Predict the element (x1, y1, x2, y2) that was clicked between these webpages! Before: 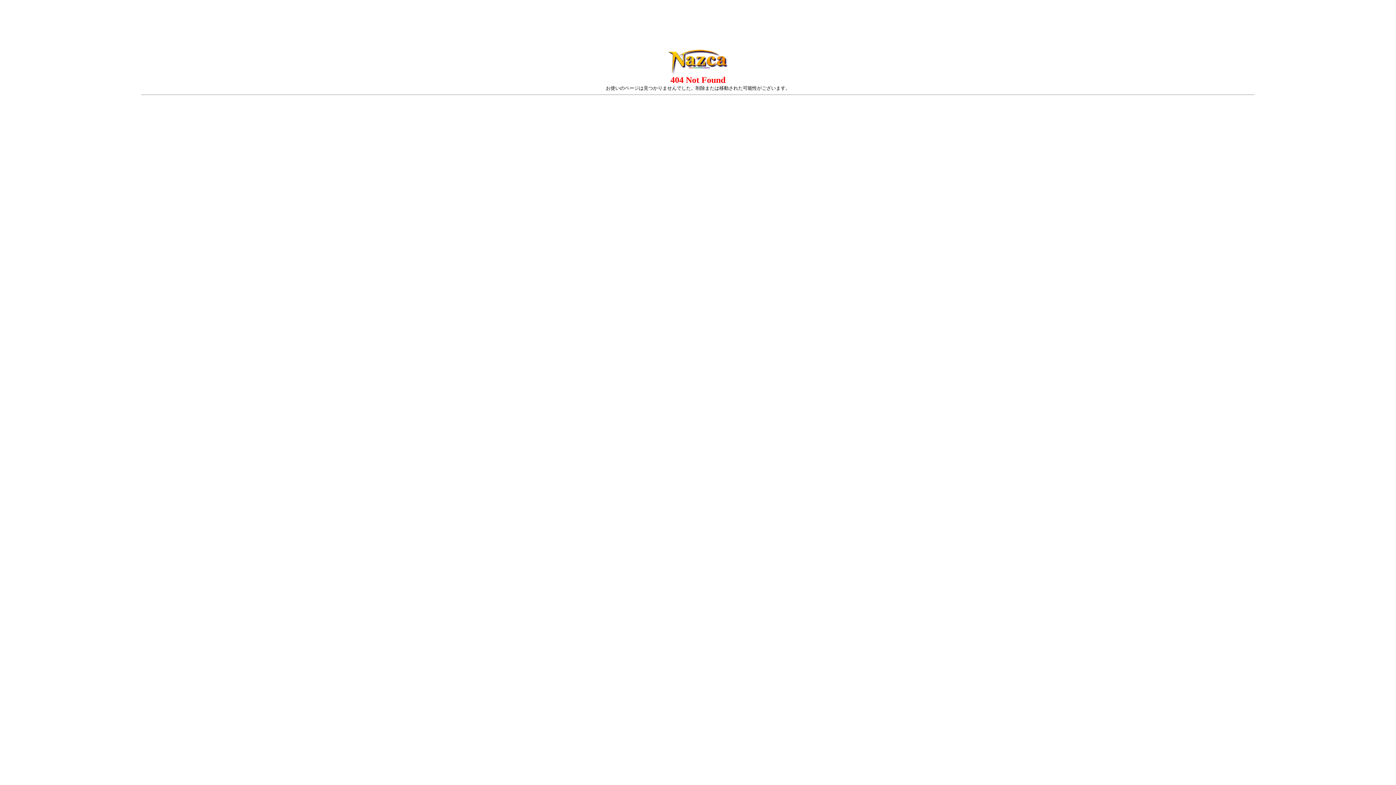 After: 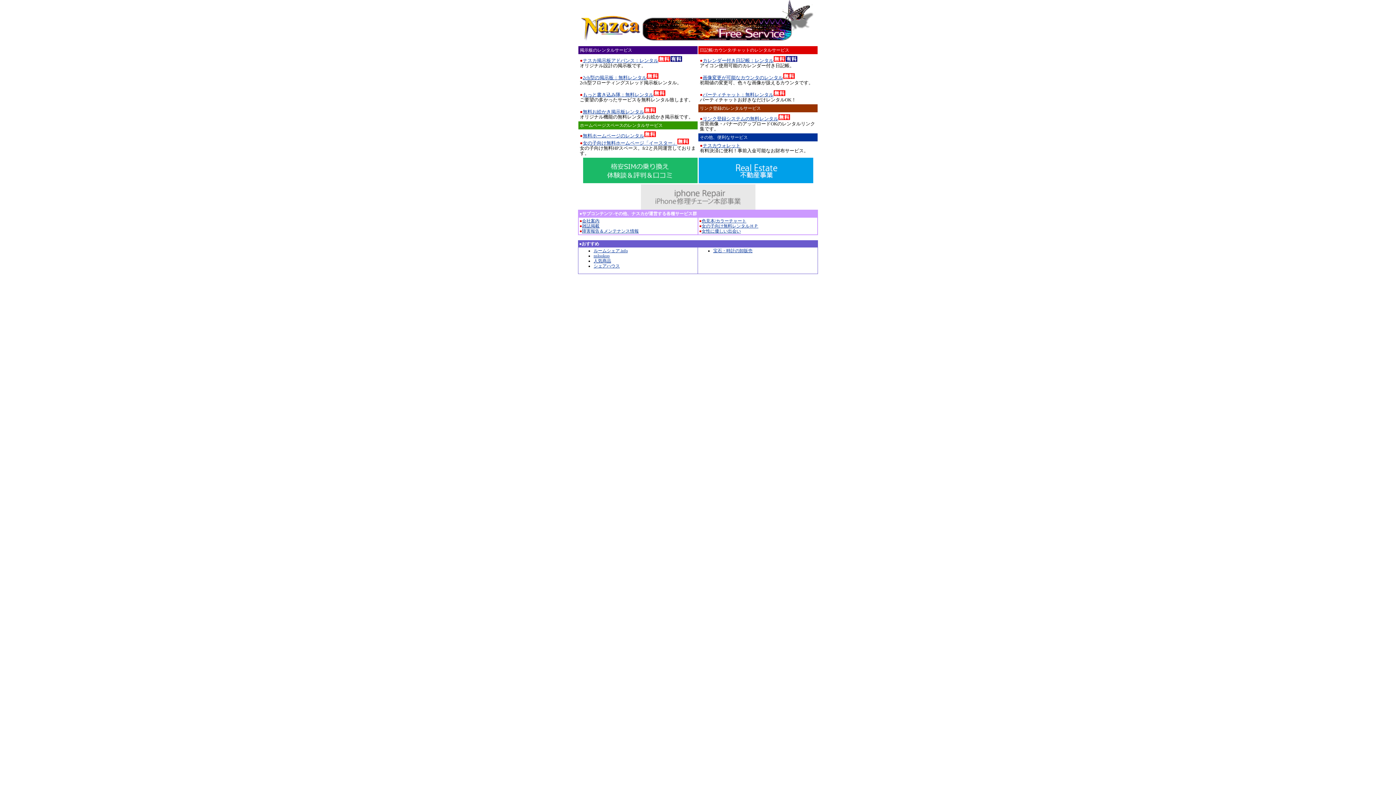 Action: bbox: (667, 70, 729, 76)